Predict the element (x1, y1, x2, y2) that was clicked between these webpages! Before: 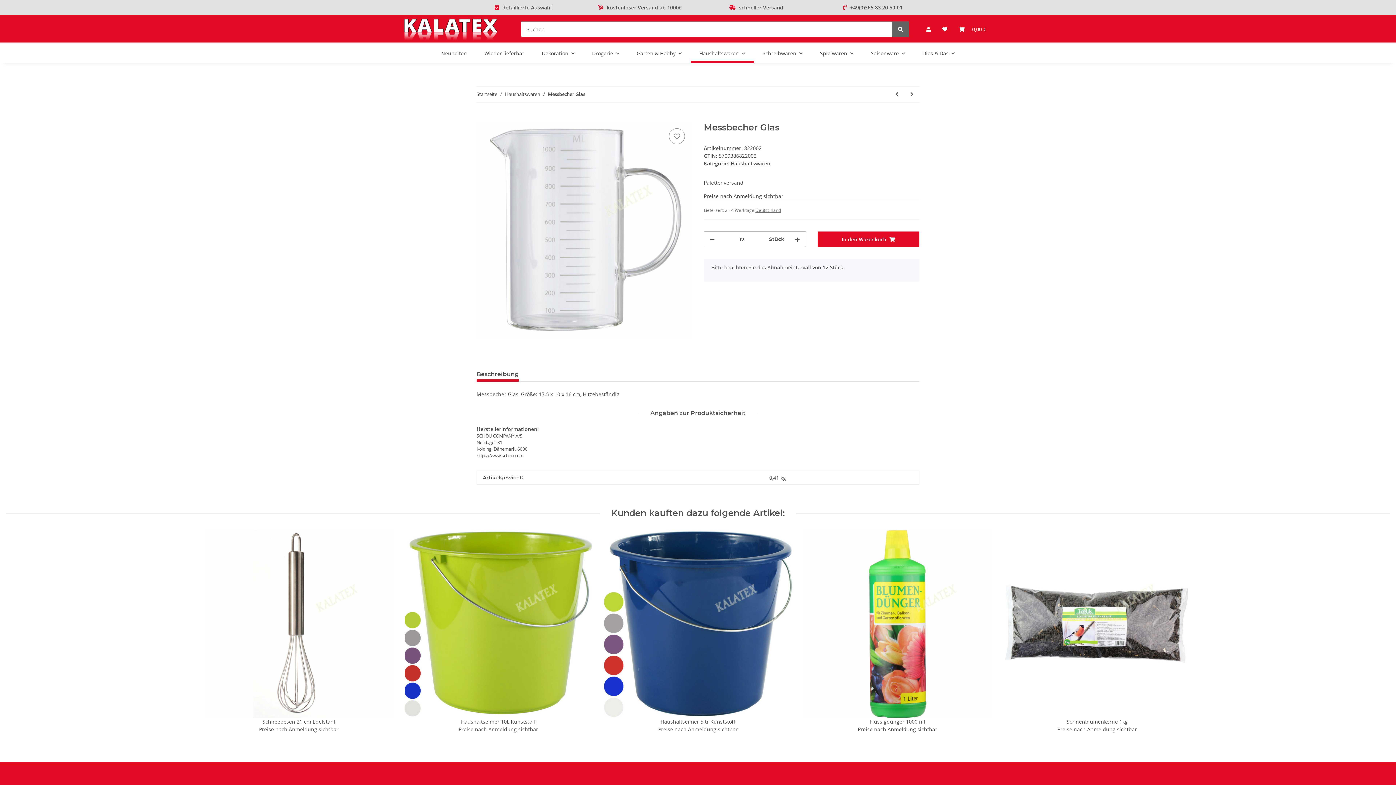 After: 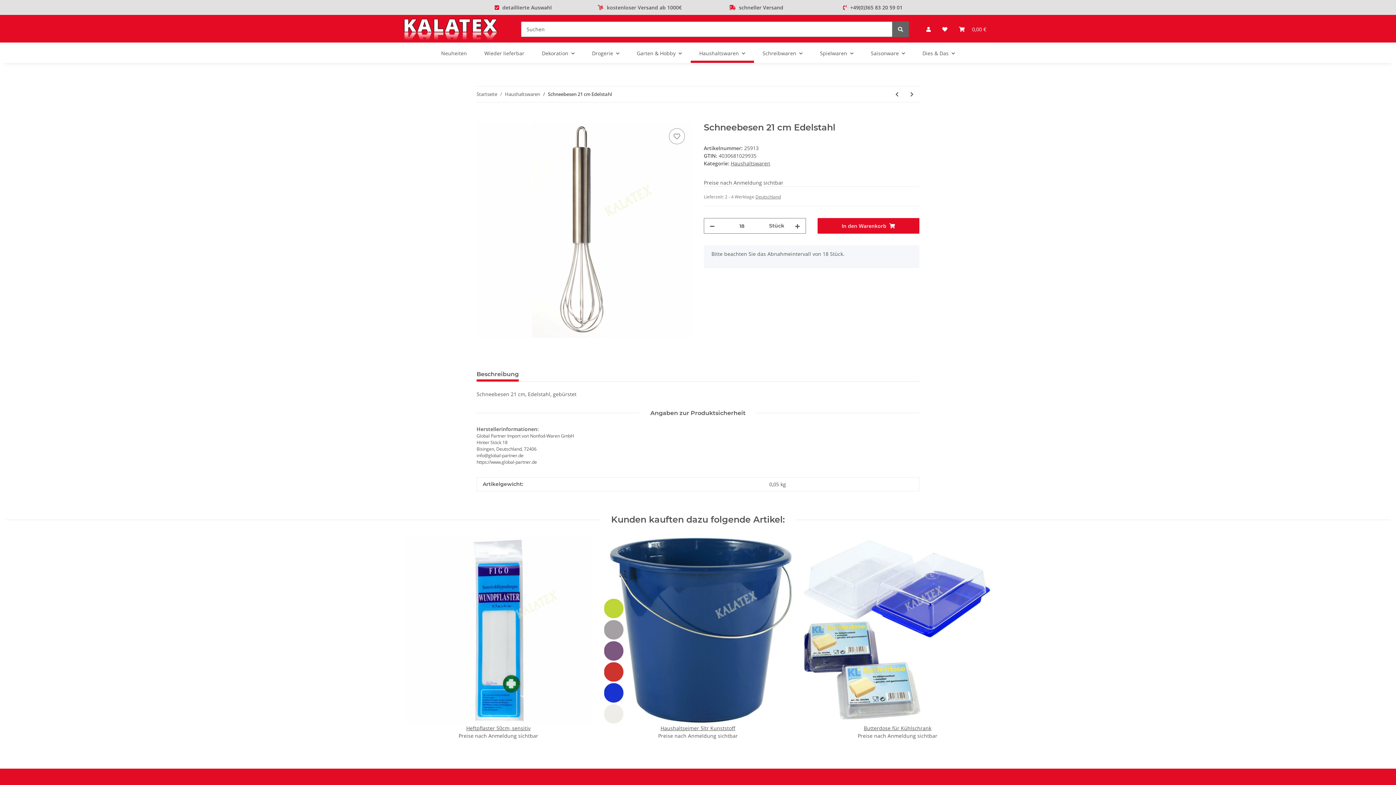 Action: label: Schneebesen 21 cm Edelstahl bbox: (204, 718, 392, 725)